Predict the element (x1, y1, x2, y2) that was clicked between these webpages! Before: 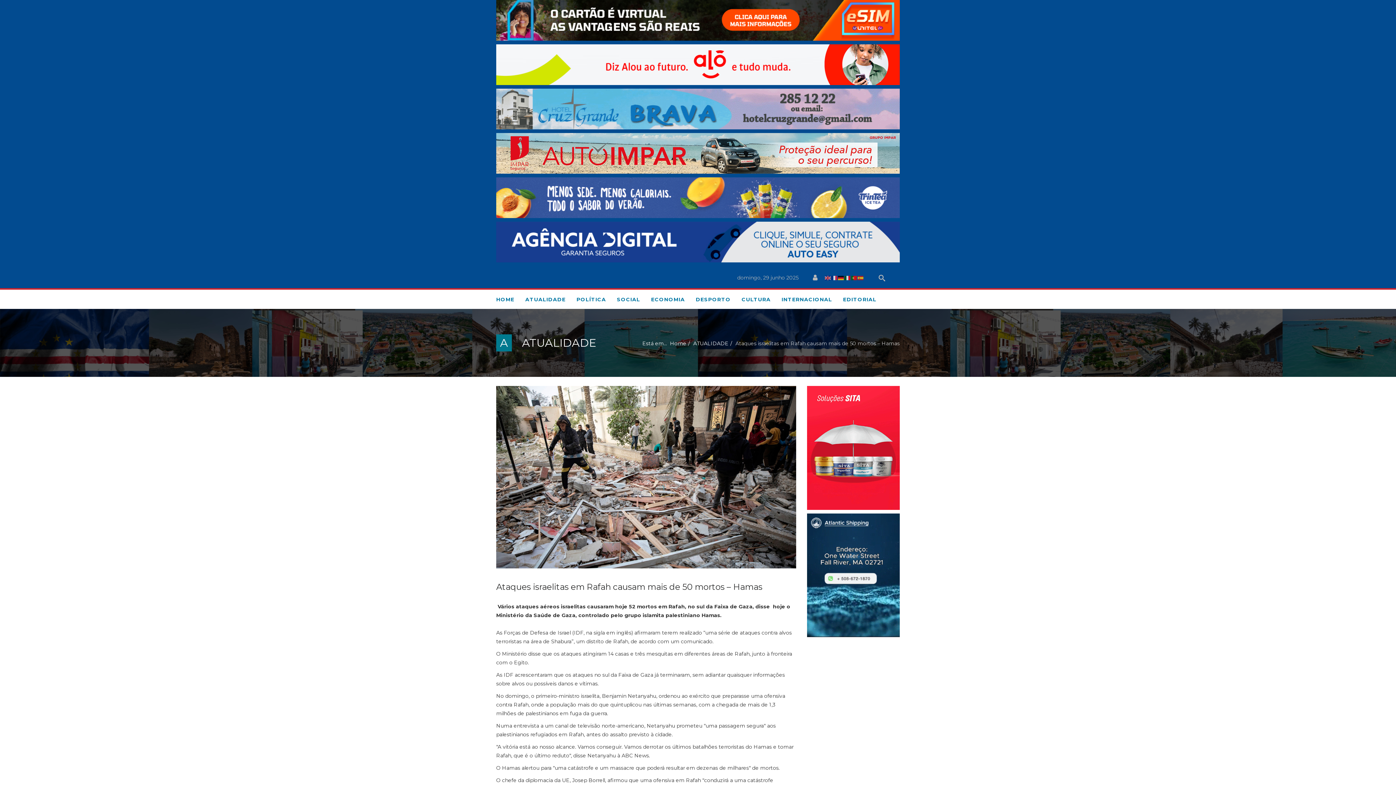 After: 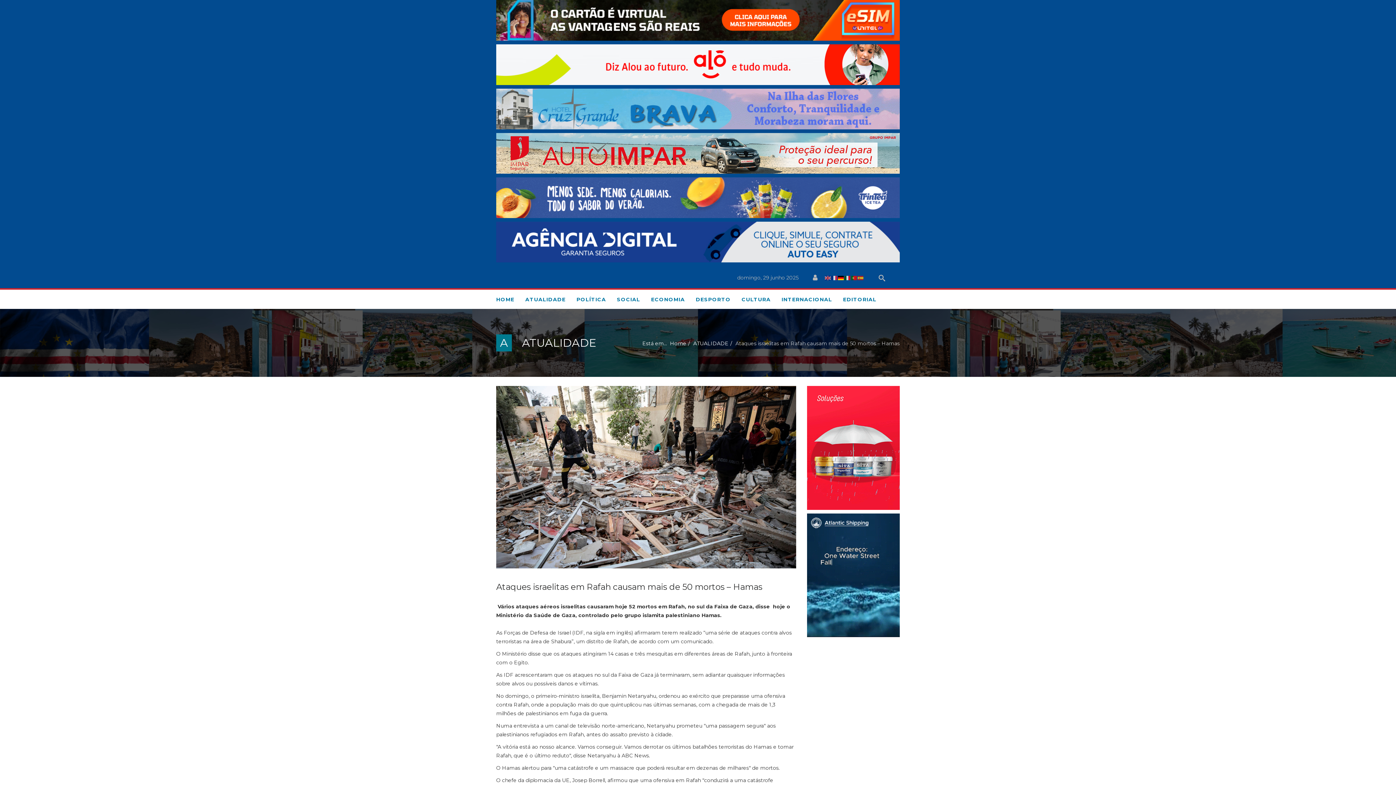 Action: bbox: (838, 274, 844, 281)